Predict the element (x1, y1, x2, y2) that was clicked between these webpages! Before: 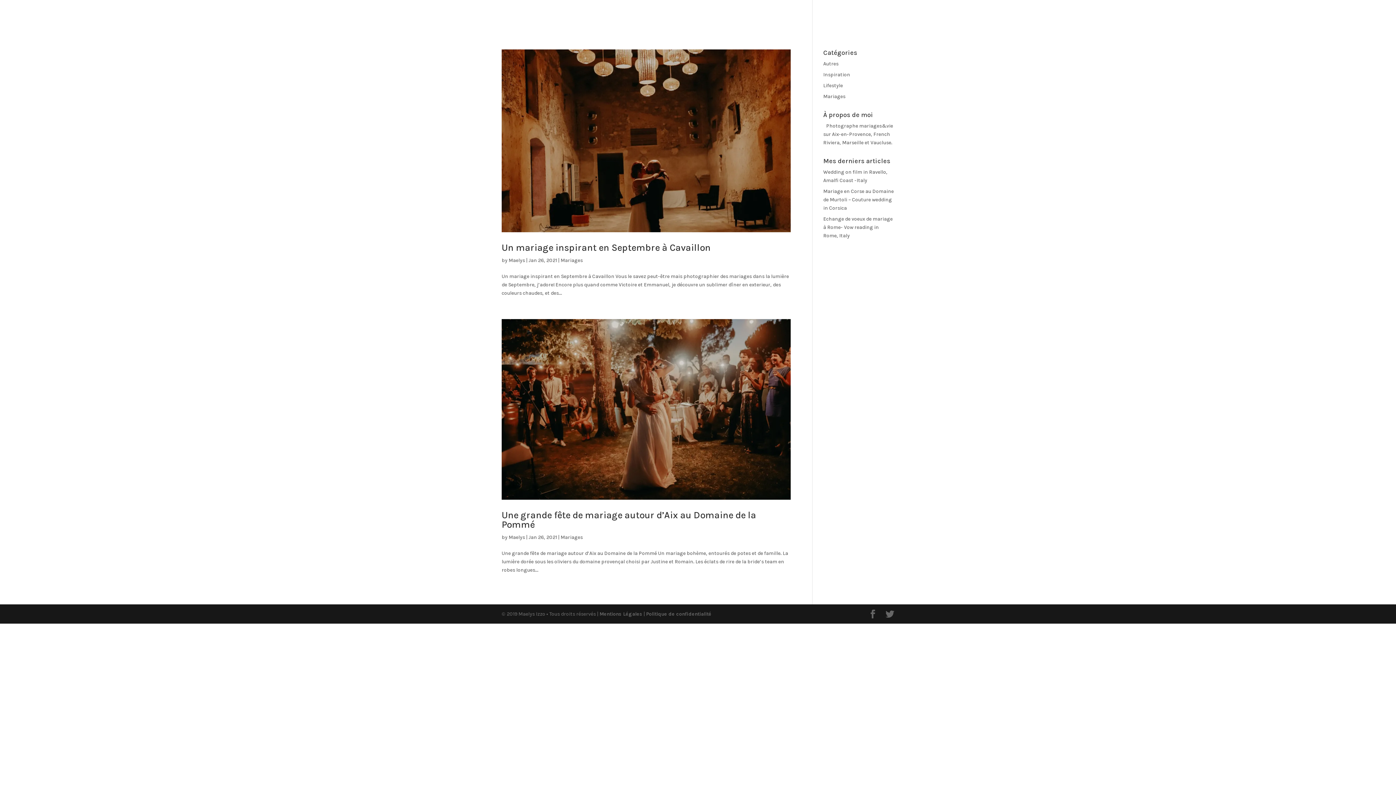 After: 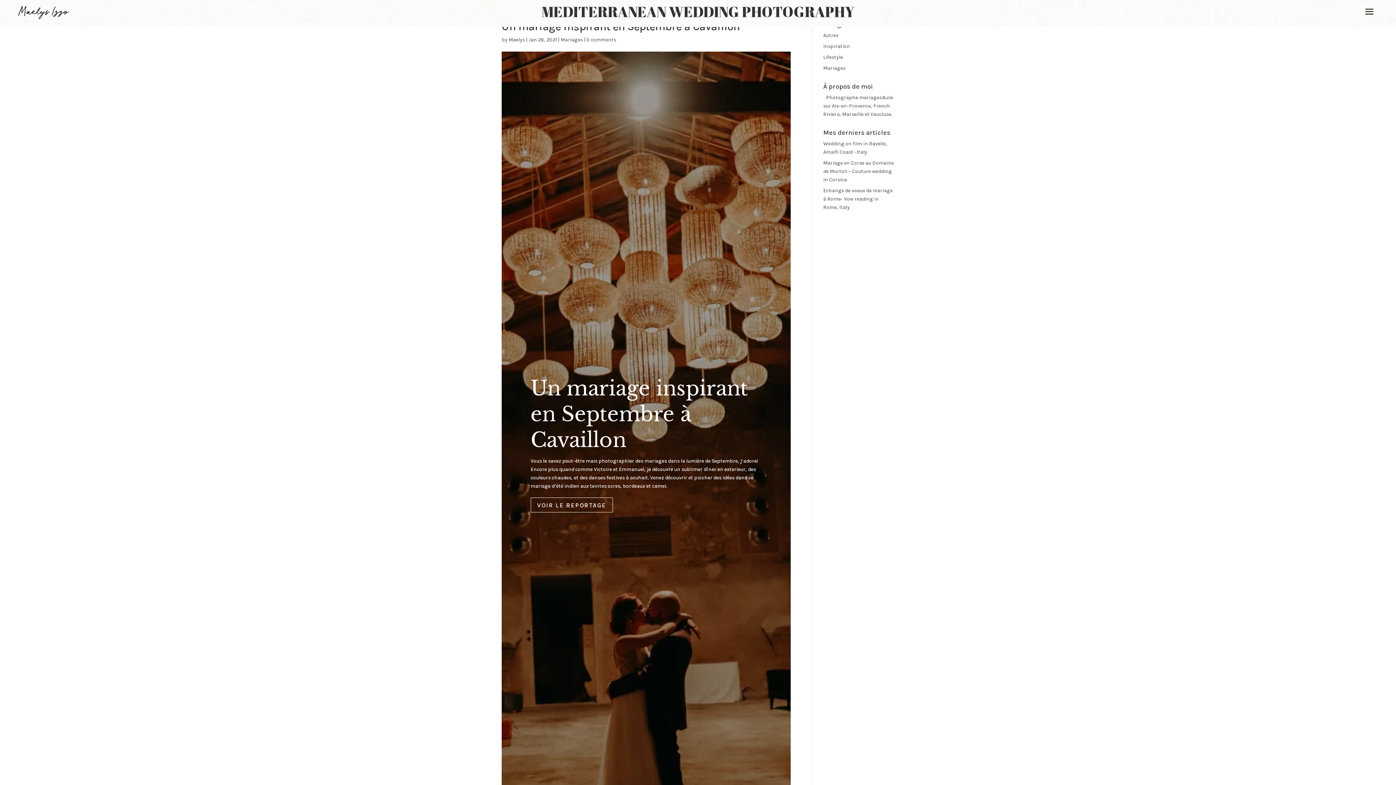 Action: bbox: (501, 49, 790, 232)